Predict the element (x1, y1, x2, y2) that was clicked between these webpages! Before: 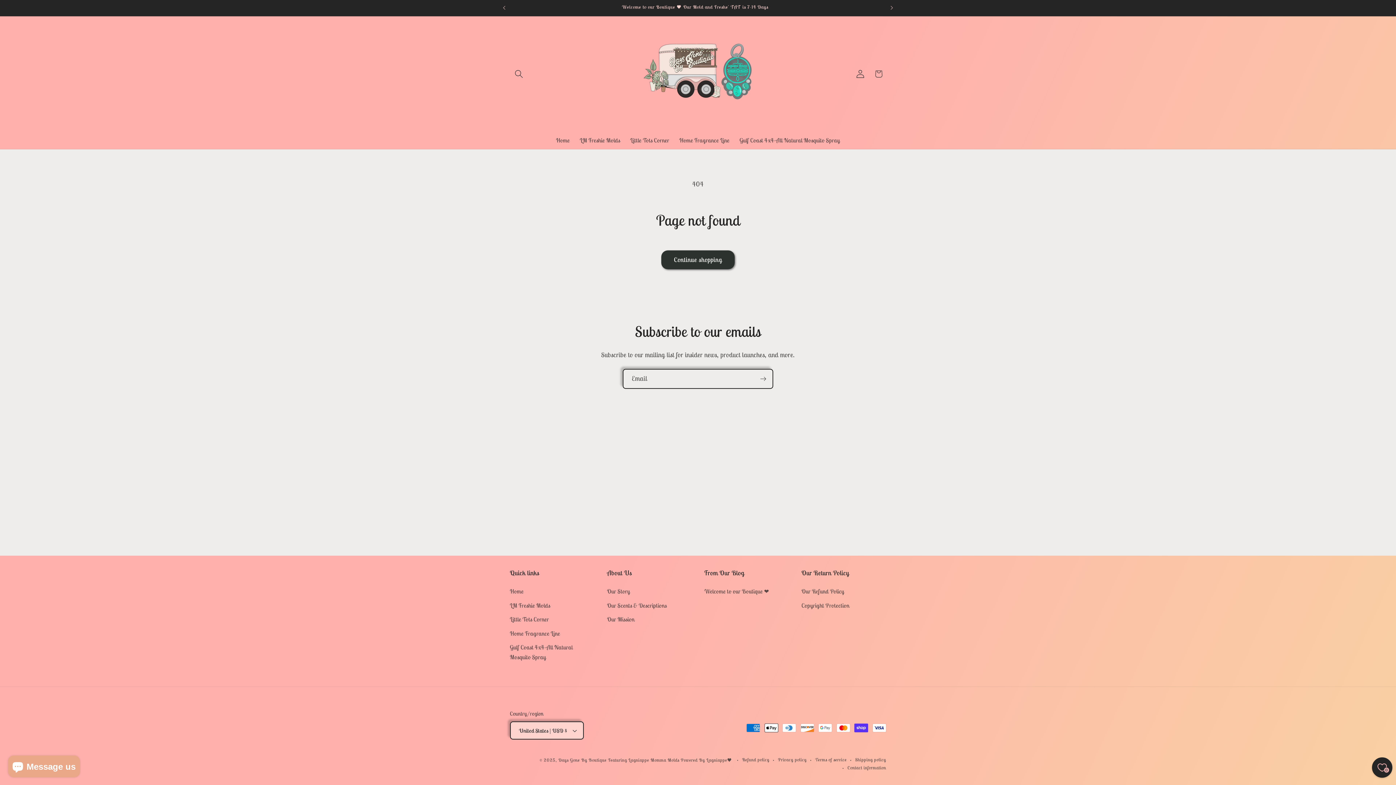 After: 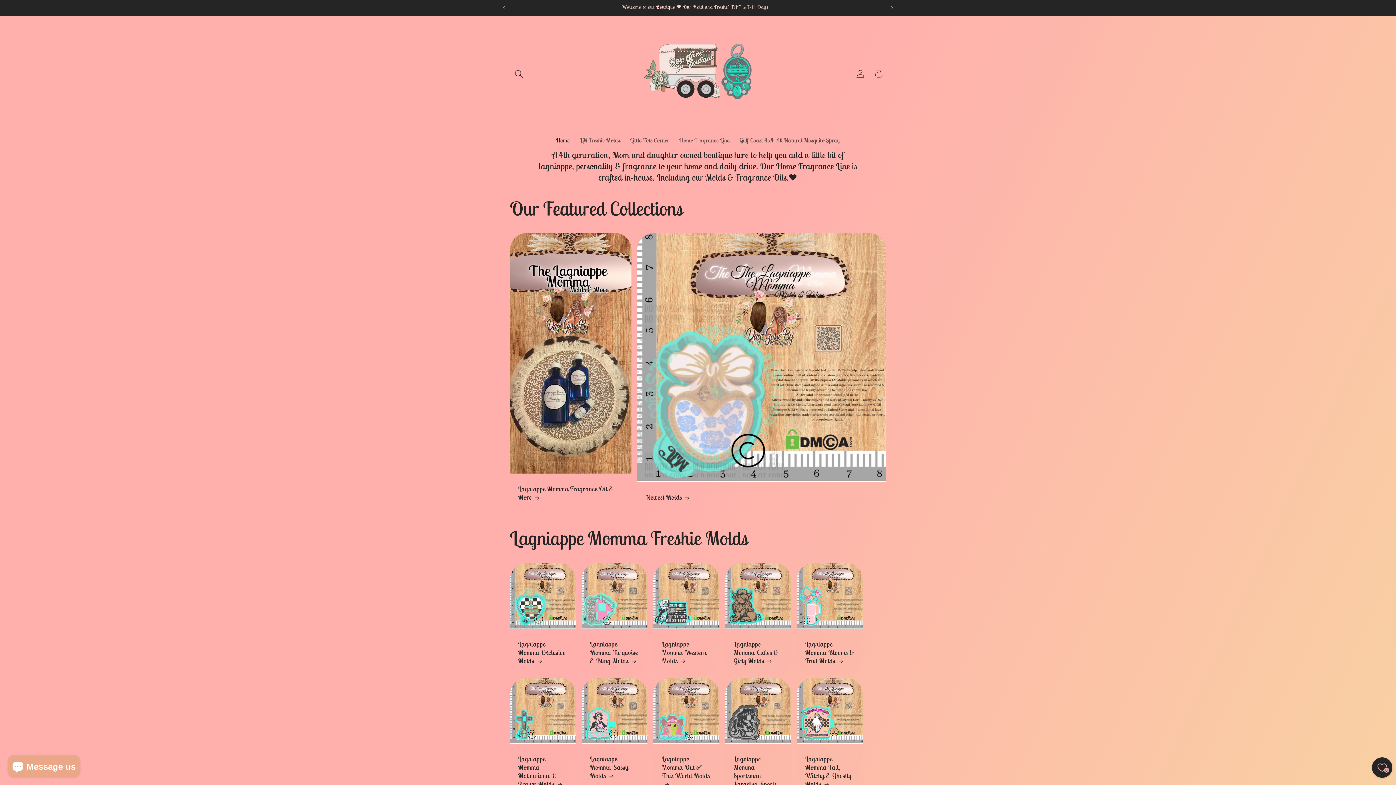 Action: bbox: (551, 131, 574, 148) label: Home